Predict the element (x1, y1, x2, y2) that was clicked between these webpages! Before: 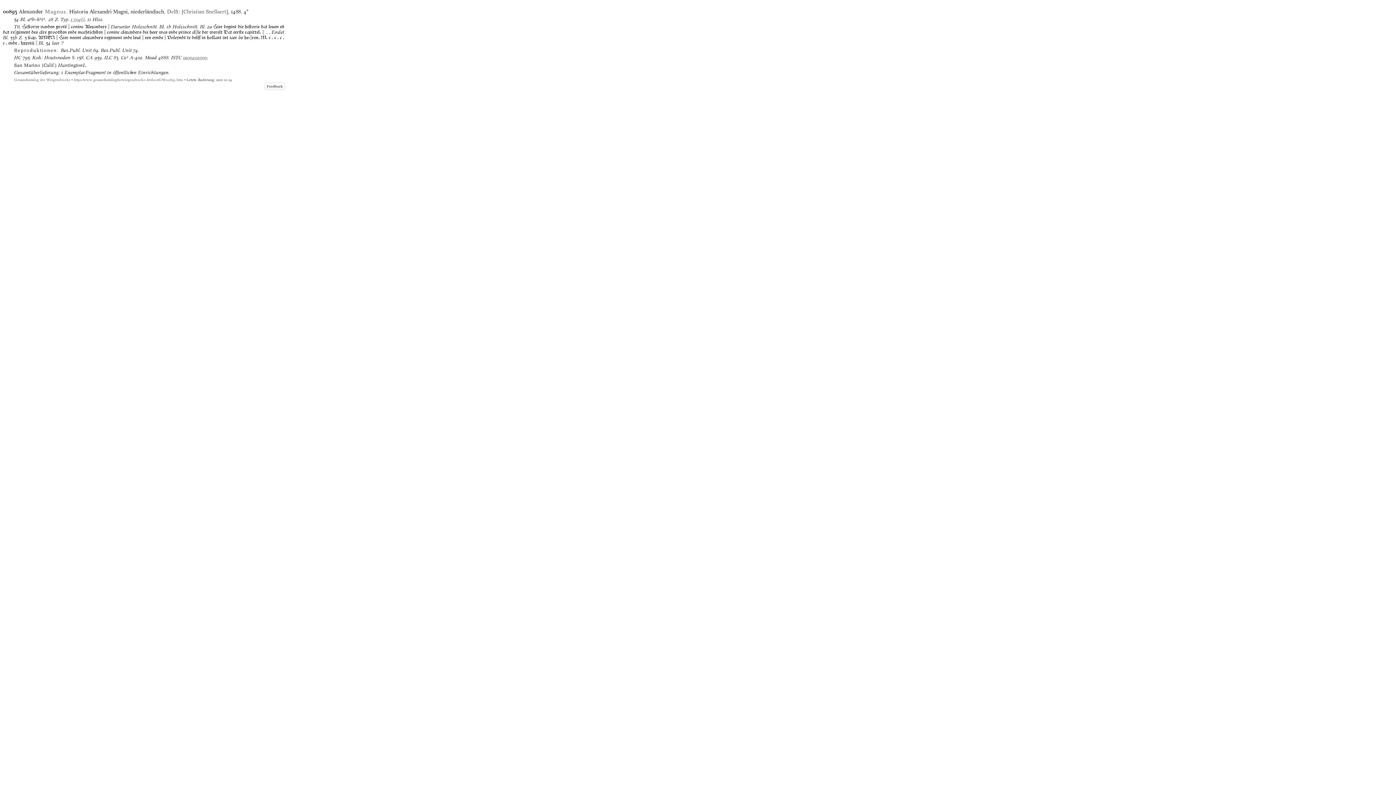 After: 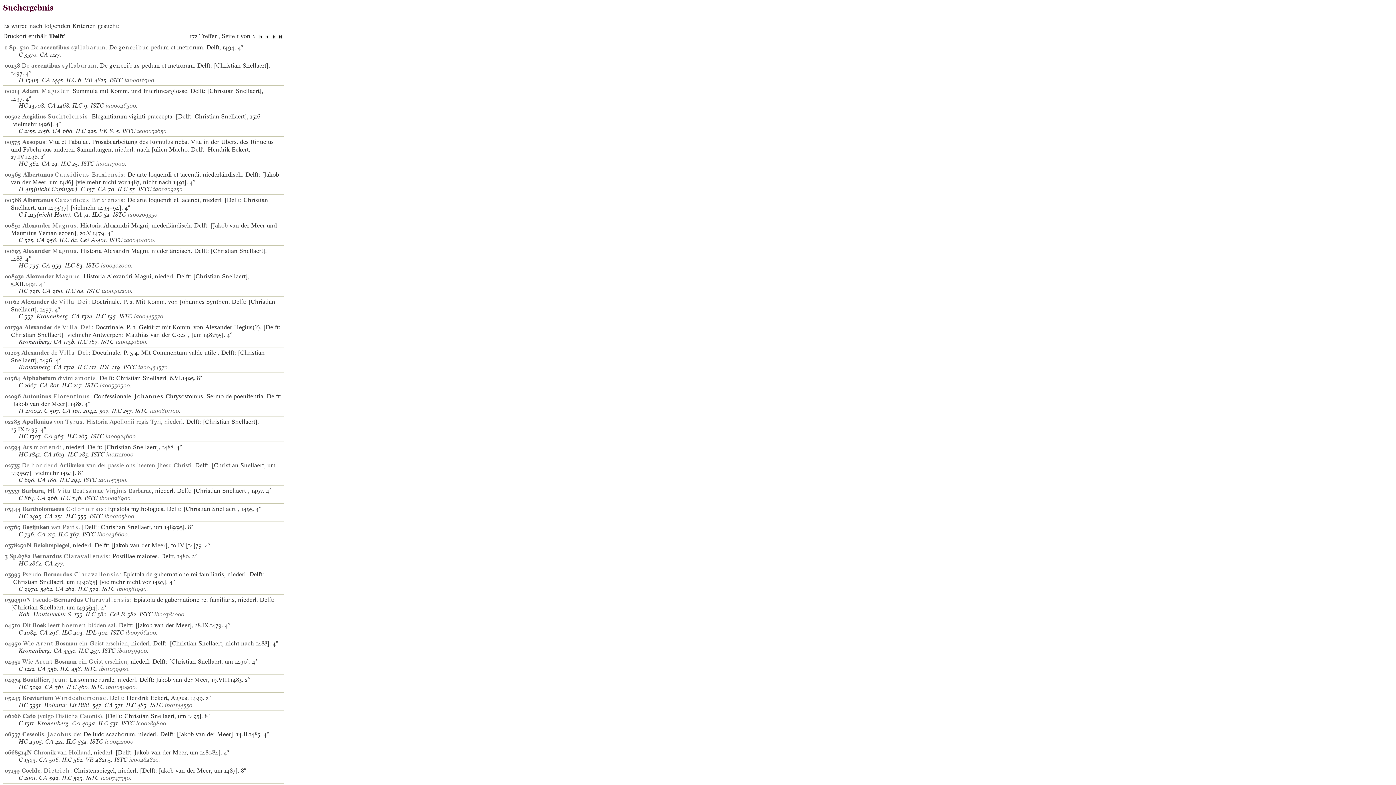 Action: label: Delft bbox: (166, 8, 178, 14)